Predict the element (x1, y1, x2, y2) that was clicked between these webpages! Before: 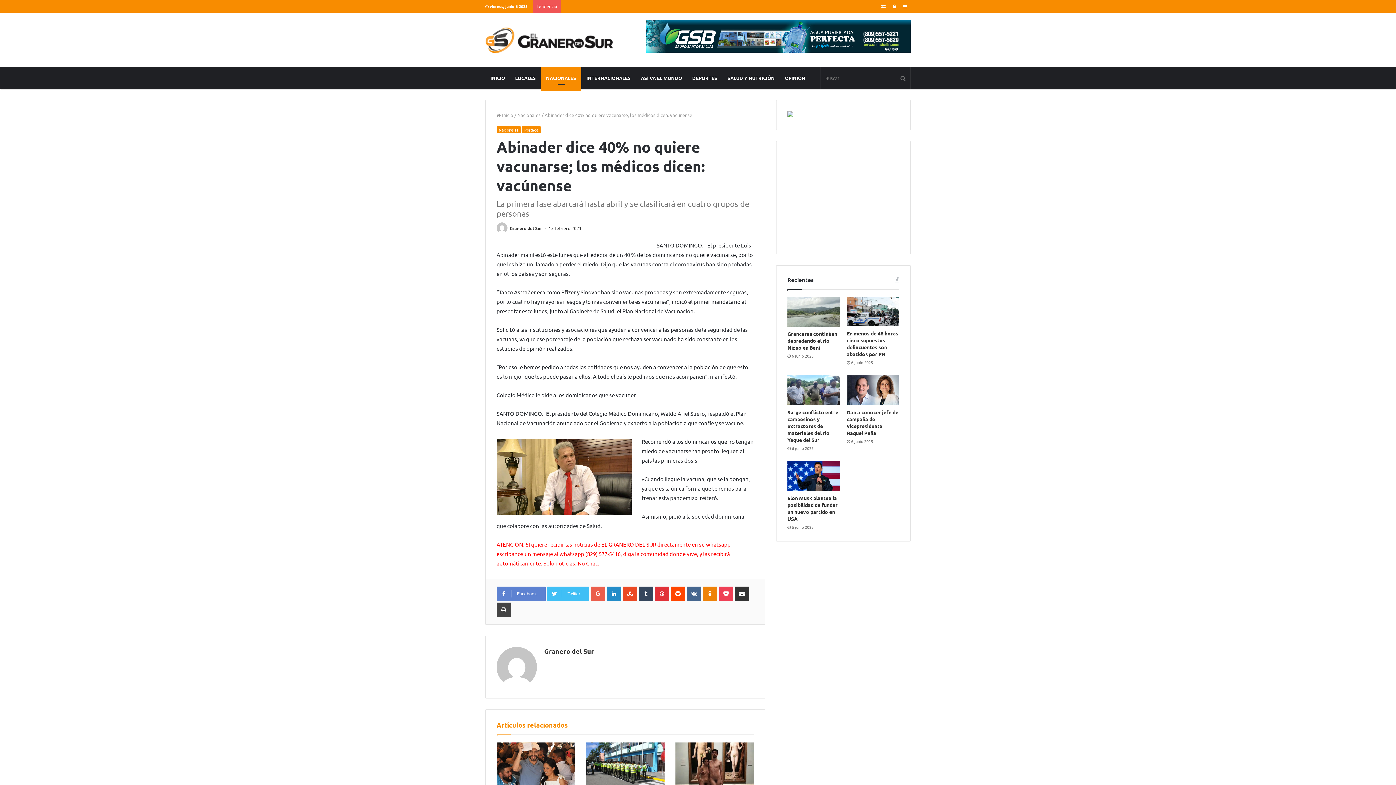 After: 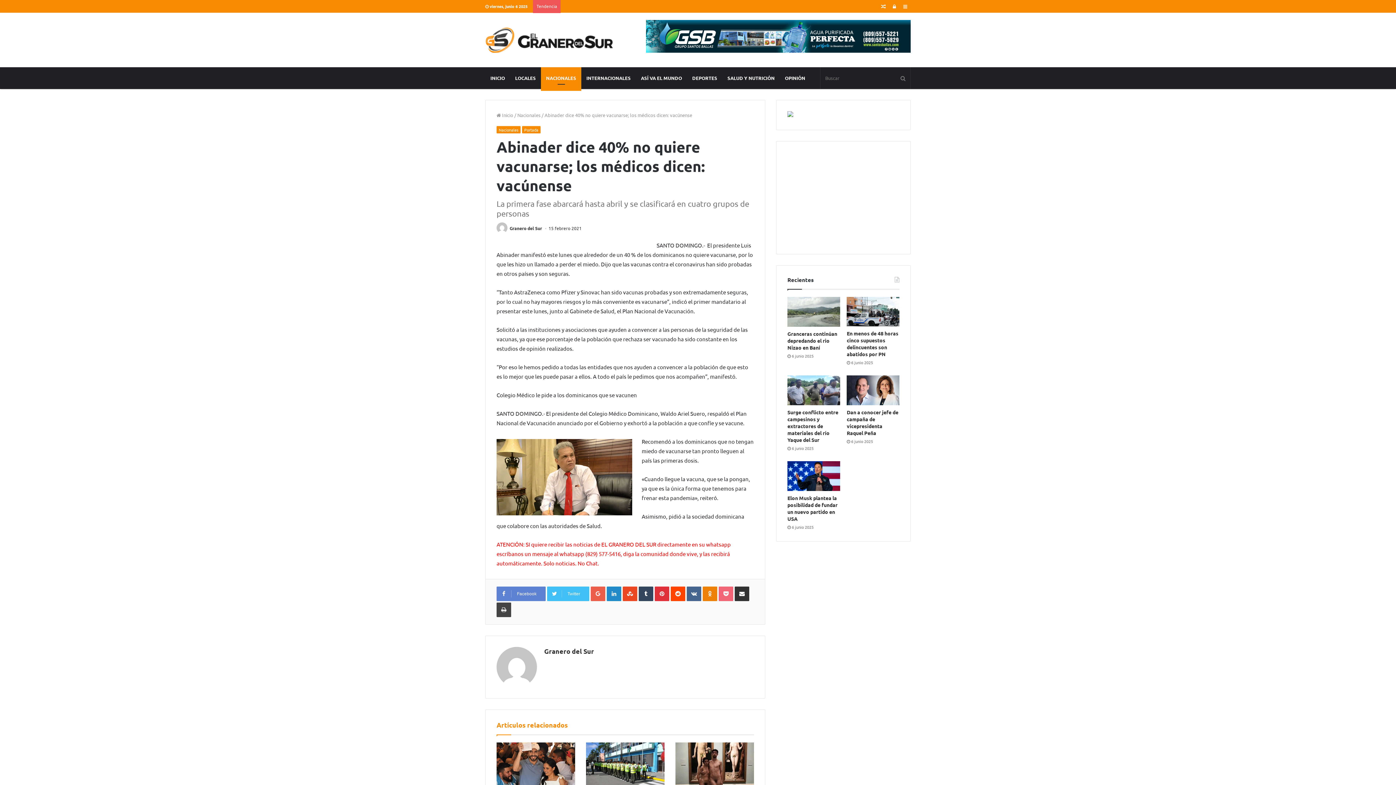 Action: bbox: (718, 587, 733, 601) label: Pocket